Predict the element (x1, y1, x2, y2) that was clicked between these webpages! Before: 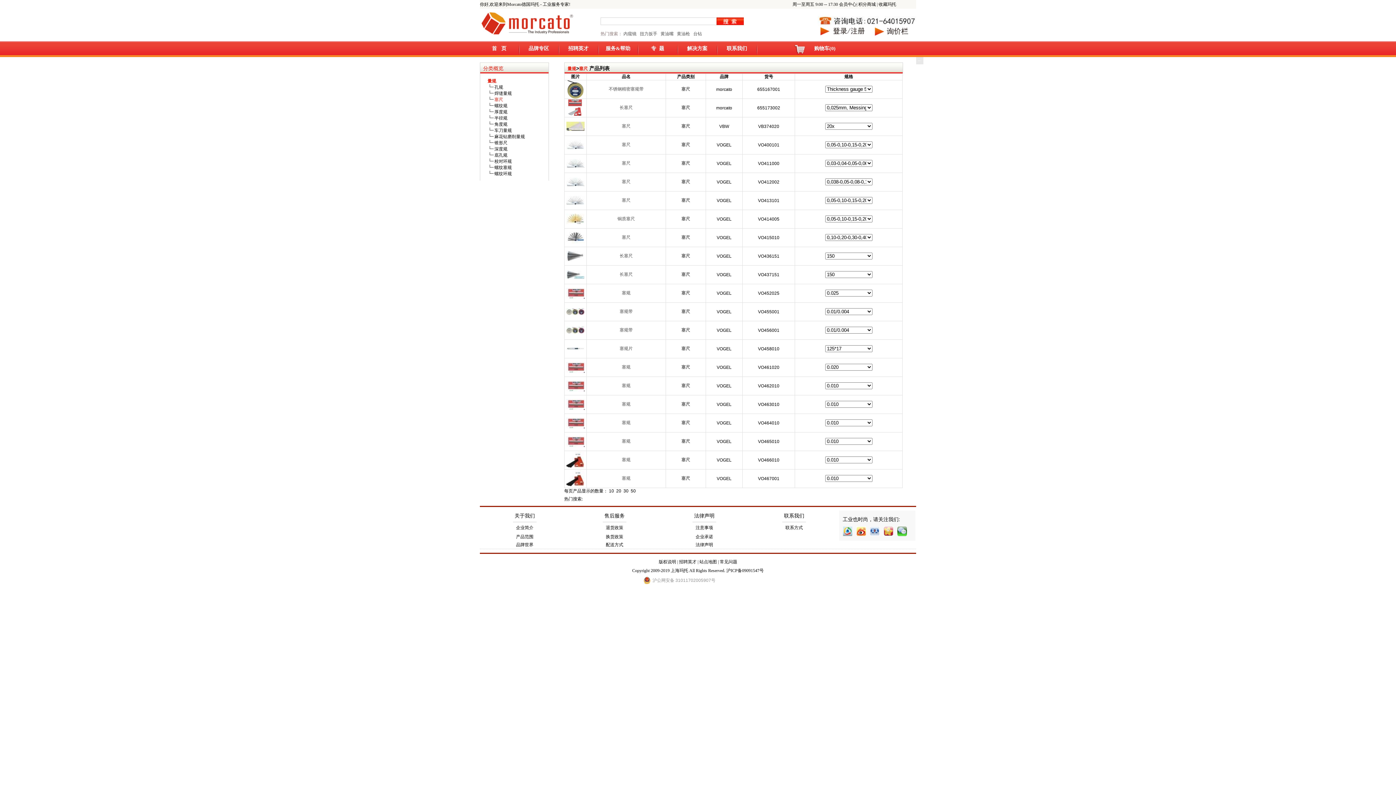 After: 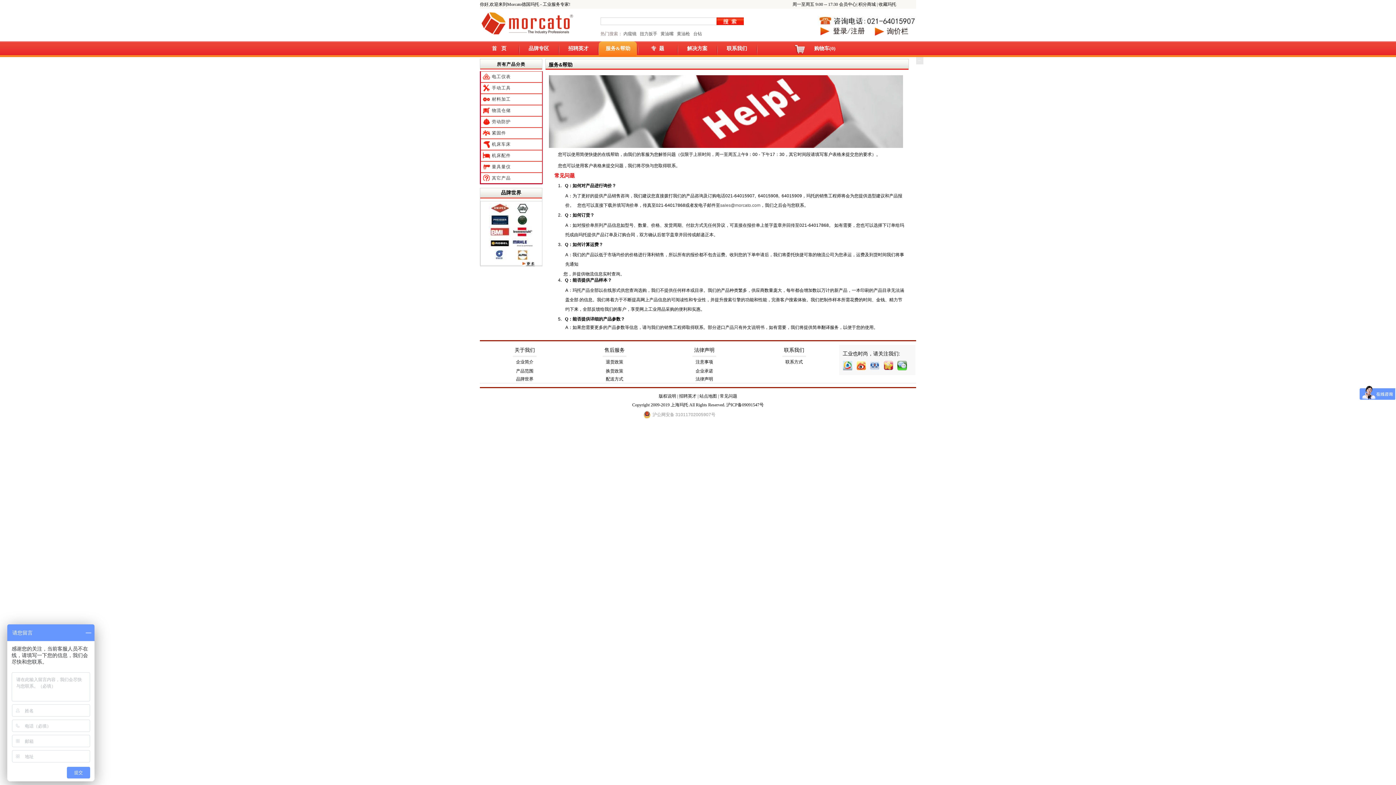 Action: label: 服务&帮助 bbox: (605, 45, 630, 51)